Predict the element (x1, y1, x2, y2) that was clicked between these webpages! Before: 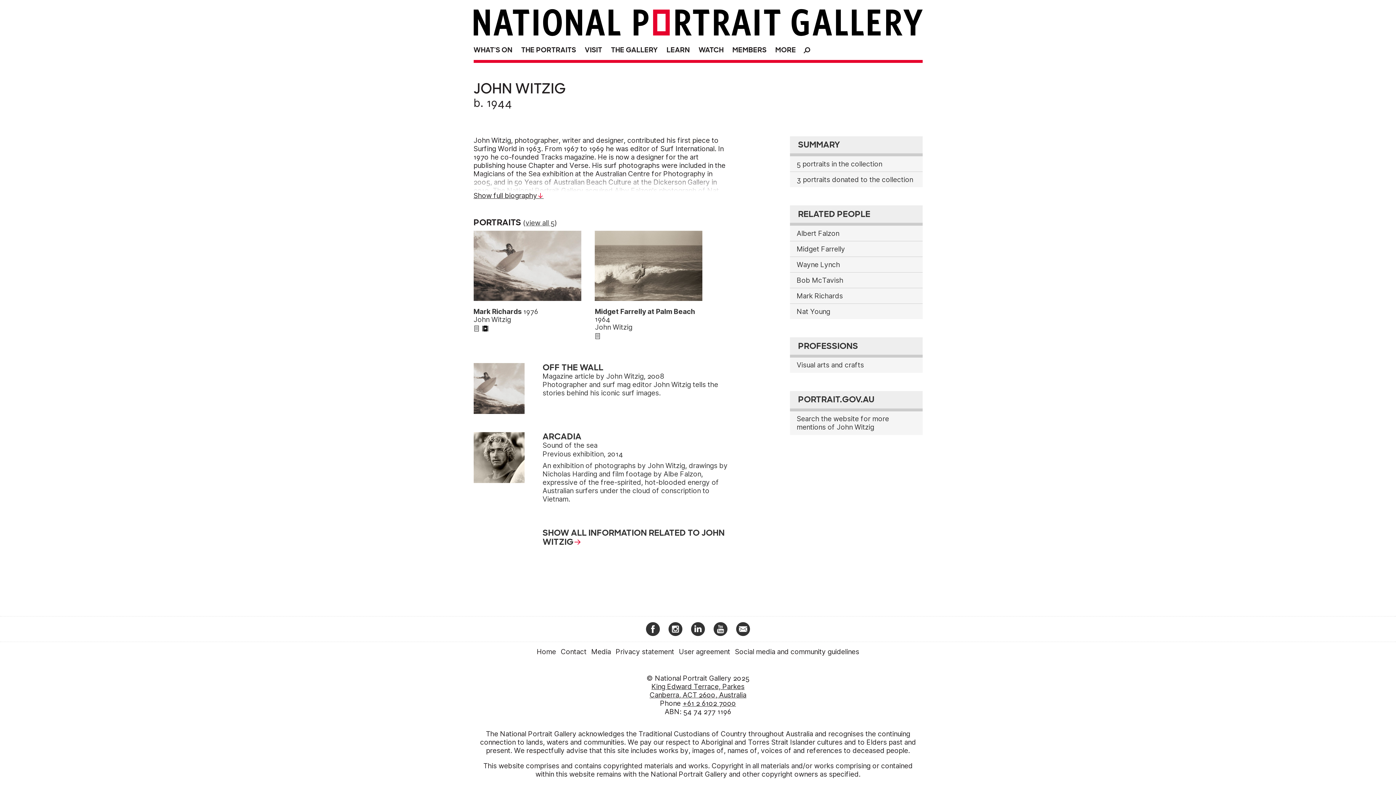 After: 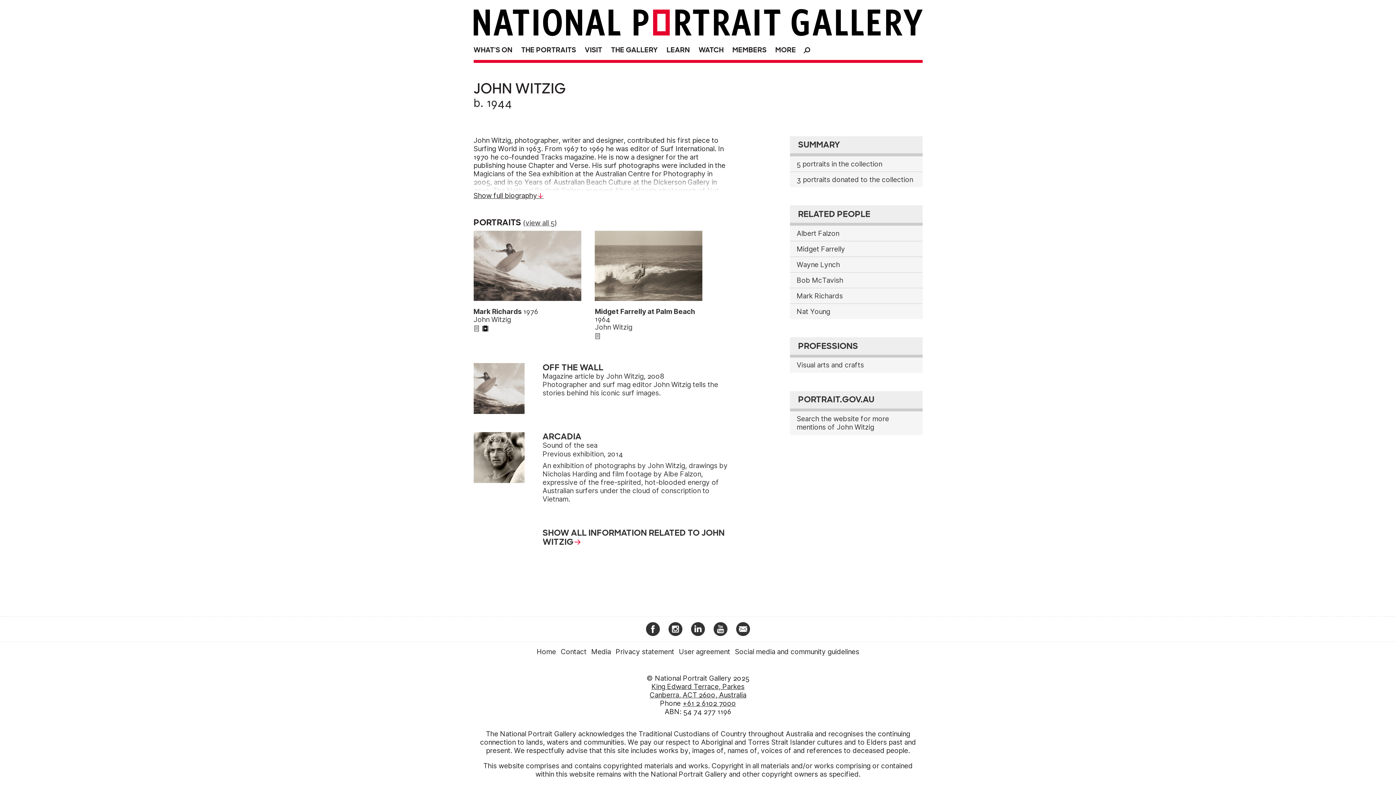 Action: bbox: (682, 699, 736, 708) label: +61 2 6102 7000